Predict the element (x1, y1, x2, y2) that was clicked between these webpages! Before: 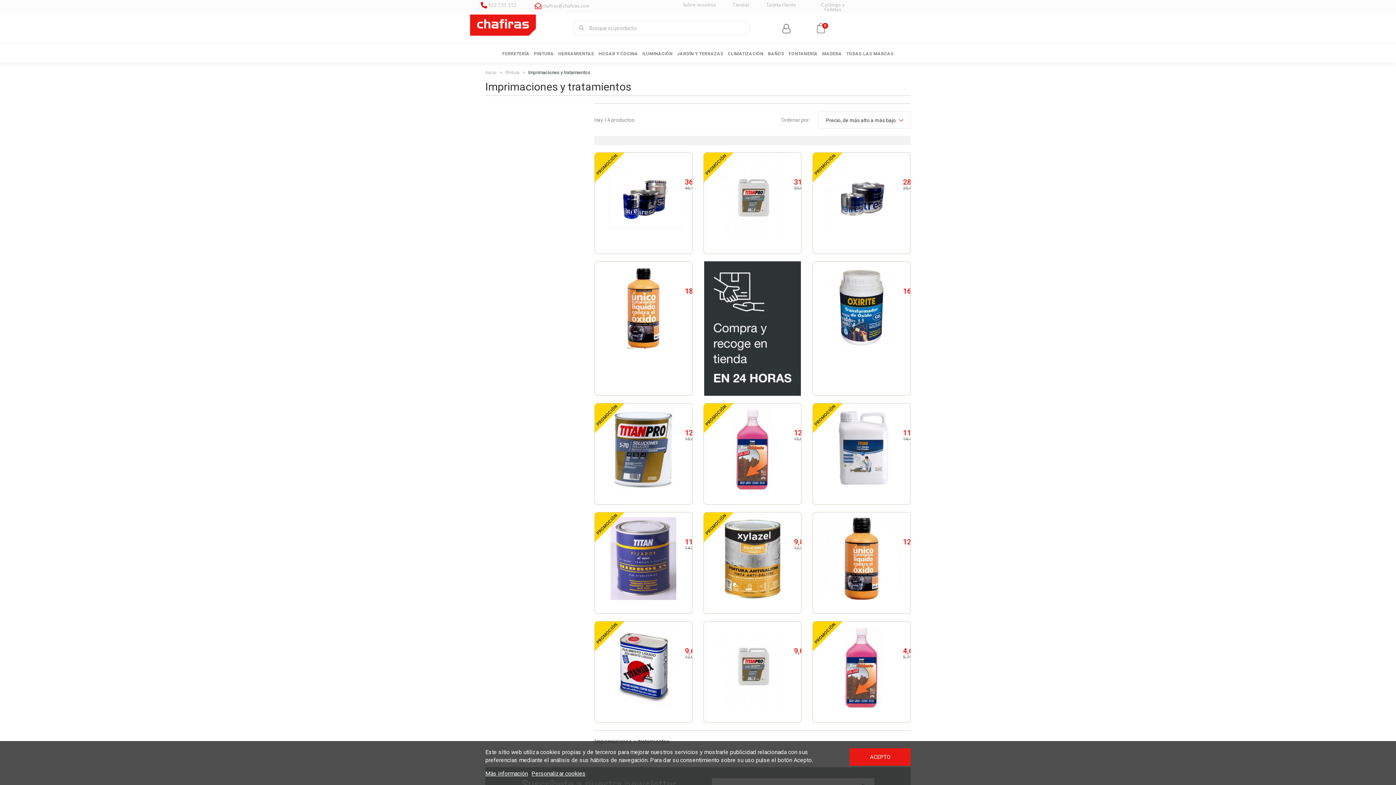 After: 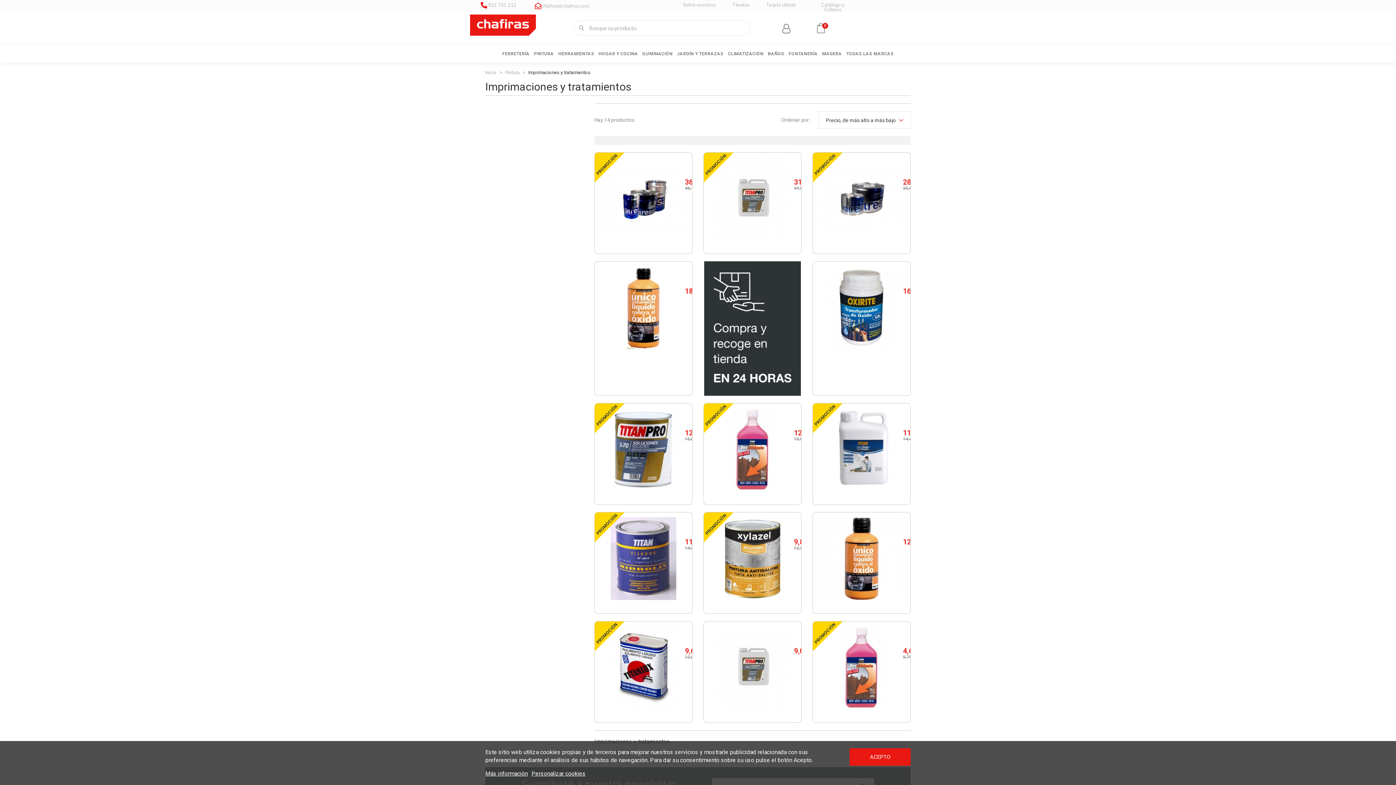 Action: label: Imprimaciones y tratamientos bbox: (528, 69, 590, 75)